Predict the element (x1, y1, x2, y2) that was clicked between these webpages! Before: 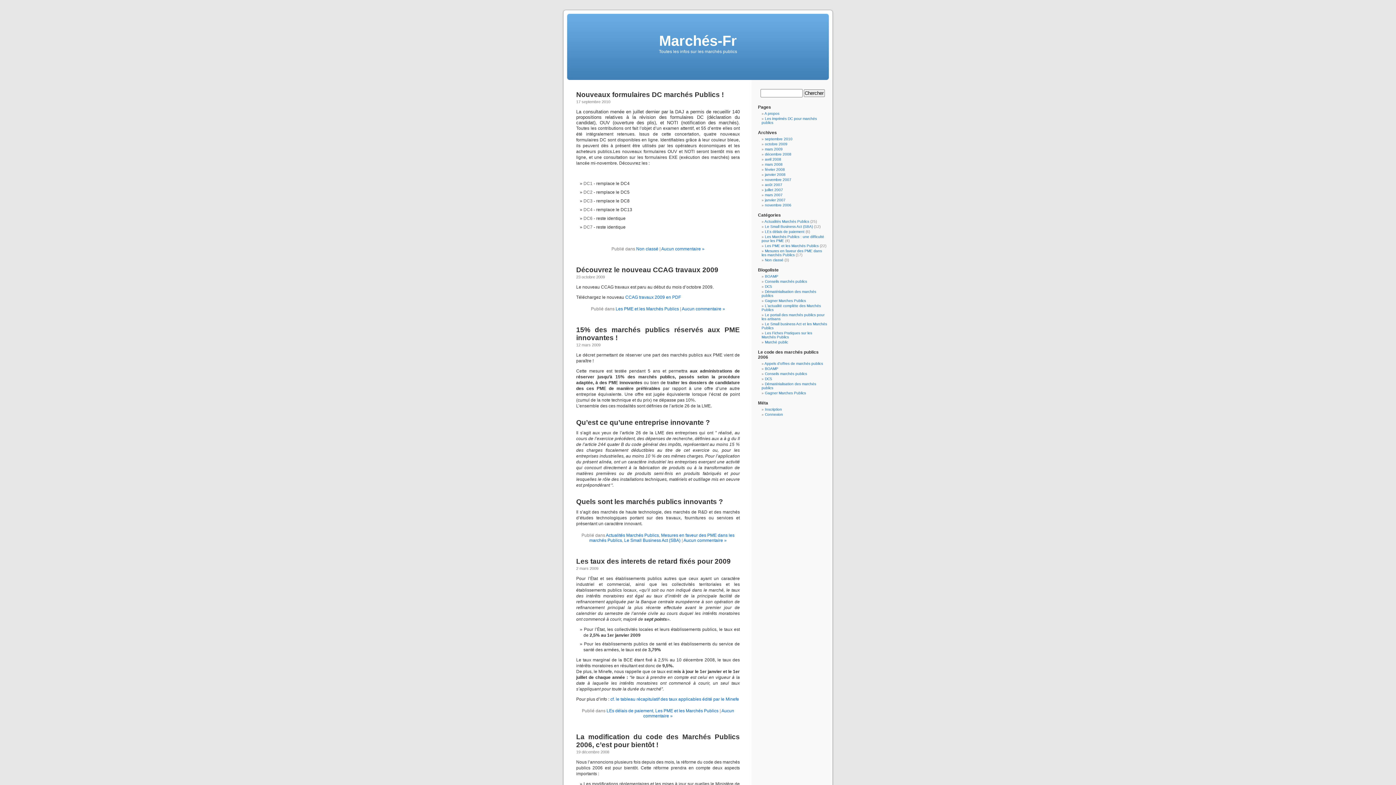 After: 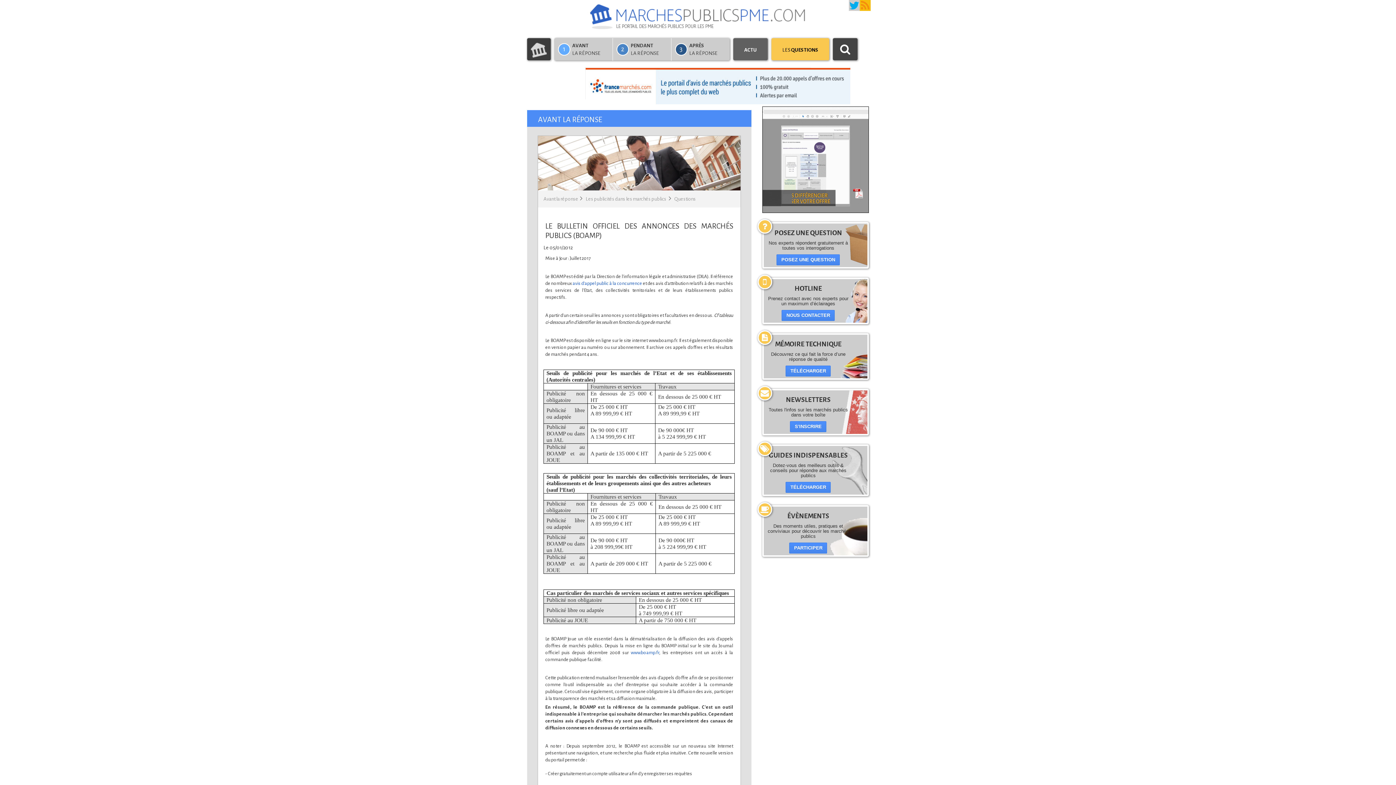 Action: label: BOAMP bbox: (765, 366, 778, 370)